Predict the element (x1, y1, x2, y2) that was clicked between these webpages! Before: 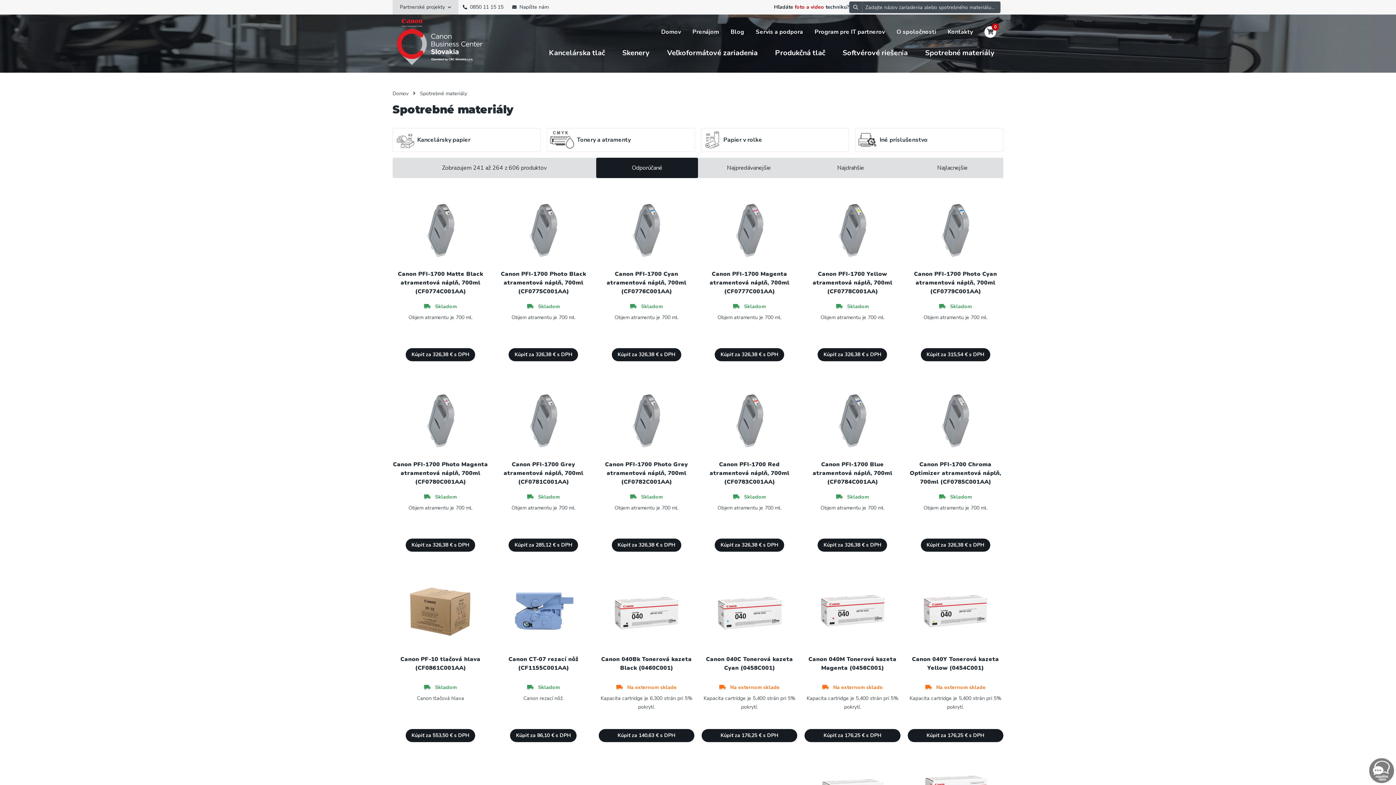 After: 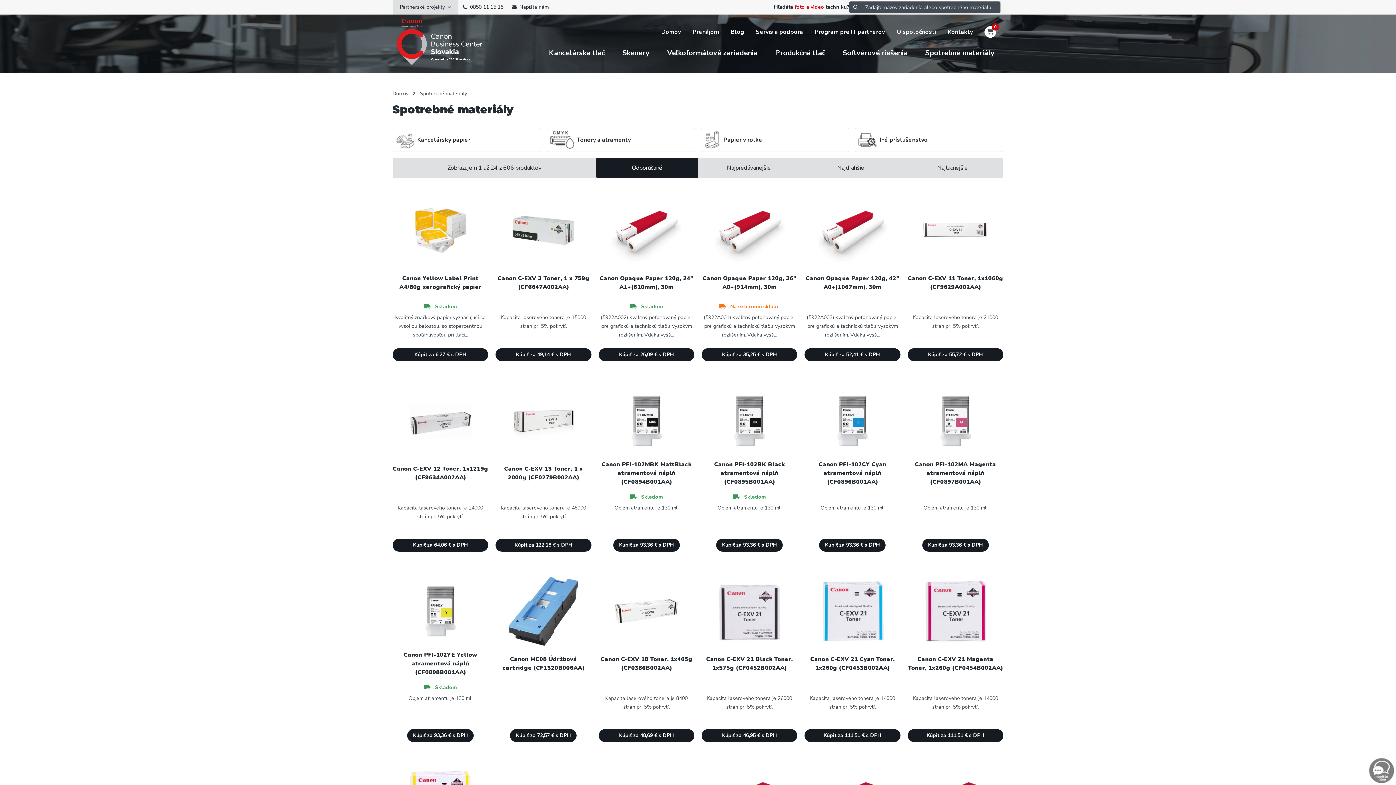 Action: label: Odporúčané bbox: (596, 157, 698, 178)